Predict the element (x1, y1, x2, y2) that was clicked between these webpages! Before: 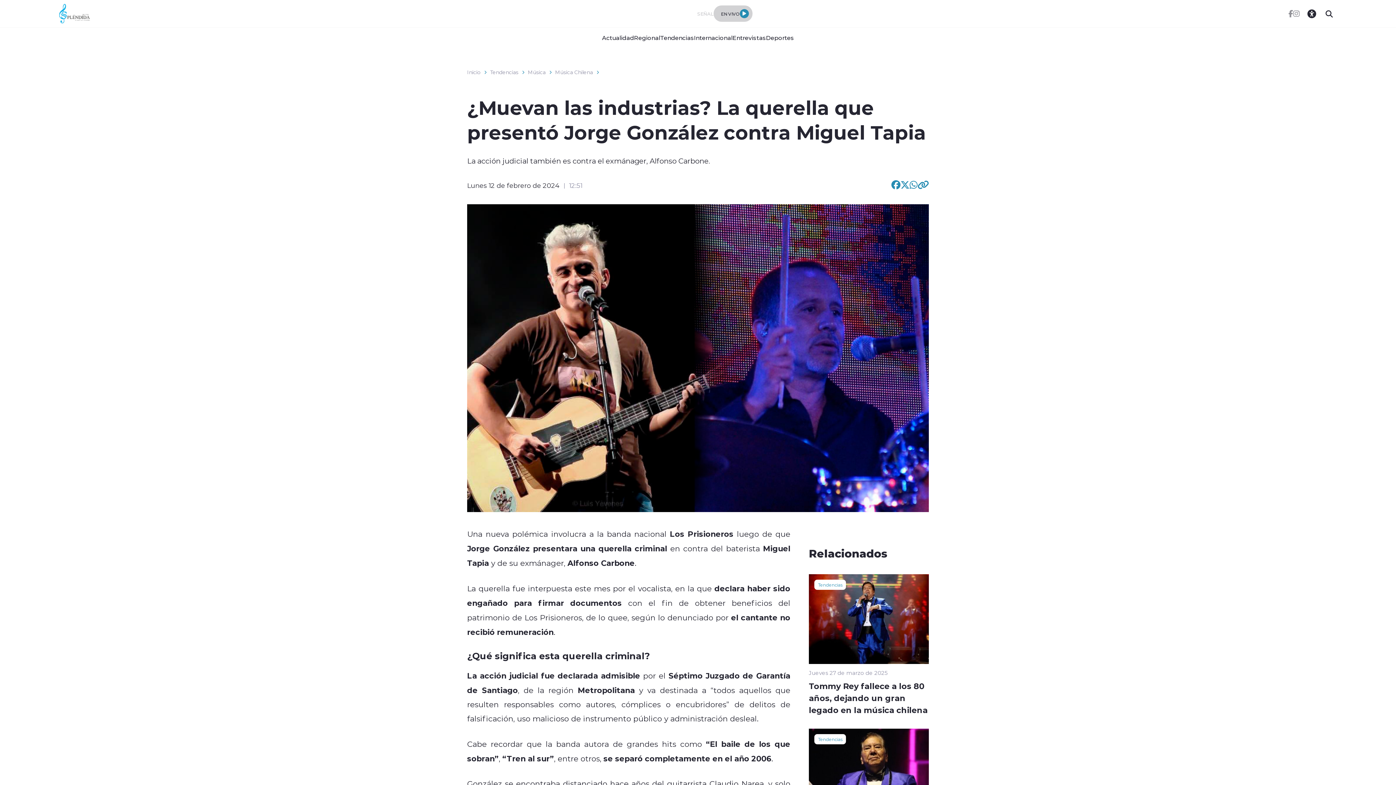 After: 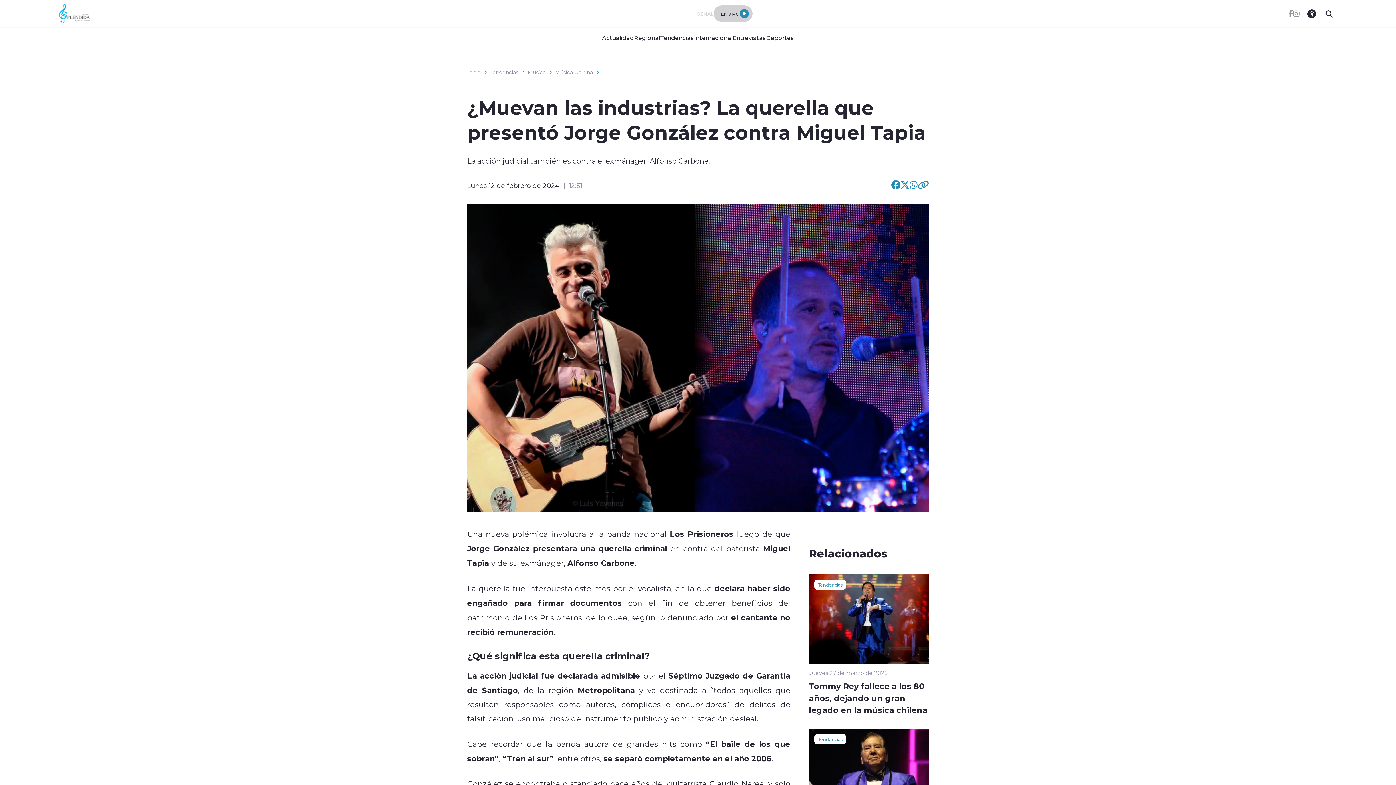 Action: bbox: (917, 182, 929, 189)